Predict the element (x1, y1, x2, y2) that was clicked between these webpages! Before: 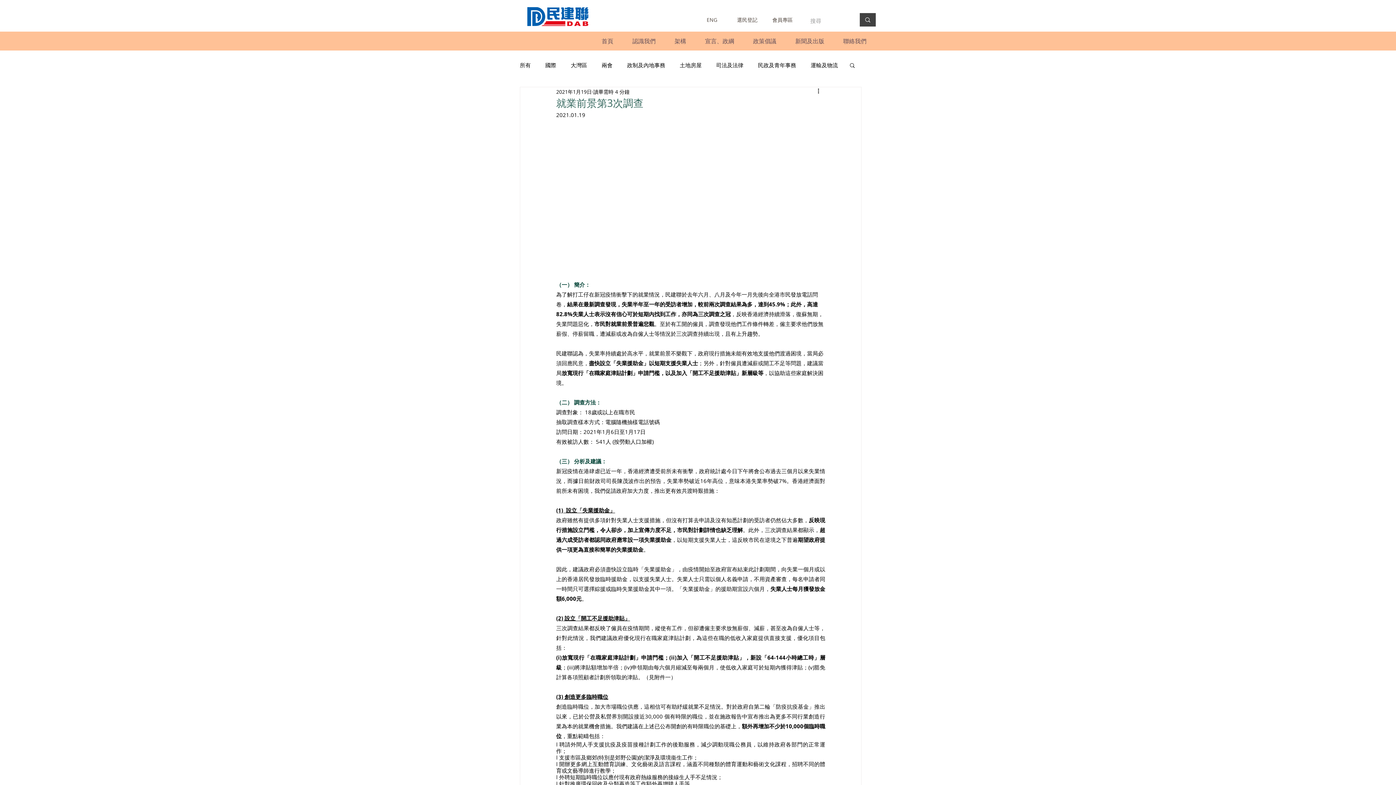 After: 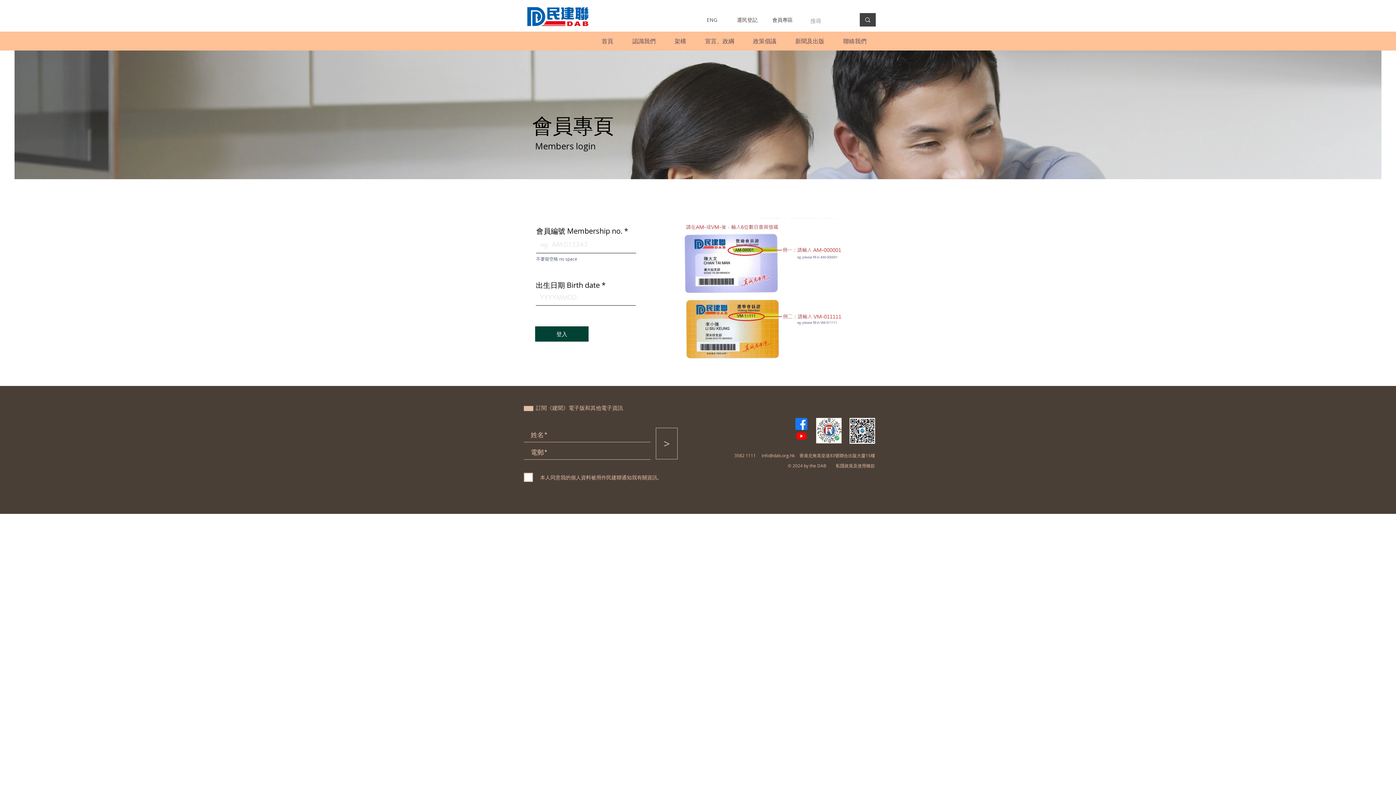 Action: bbox: (763, 13, 801, 25) label: 會員專區